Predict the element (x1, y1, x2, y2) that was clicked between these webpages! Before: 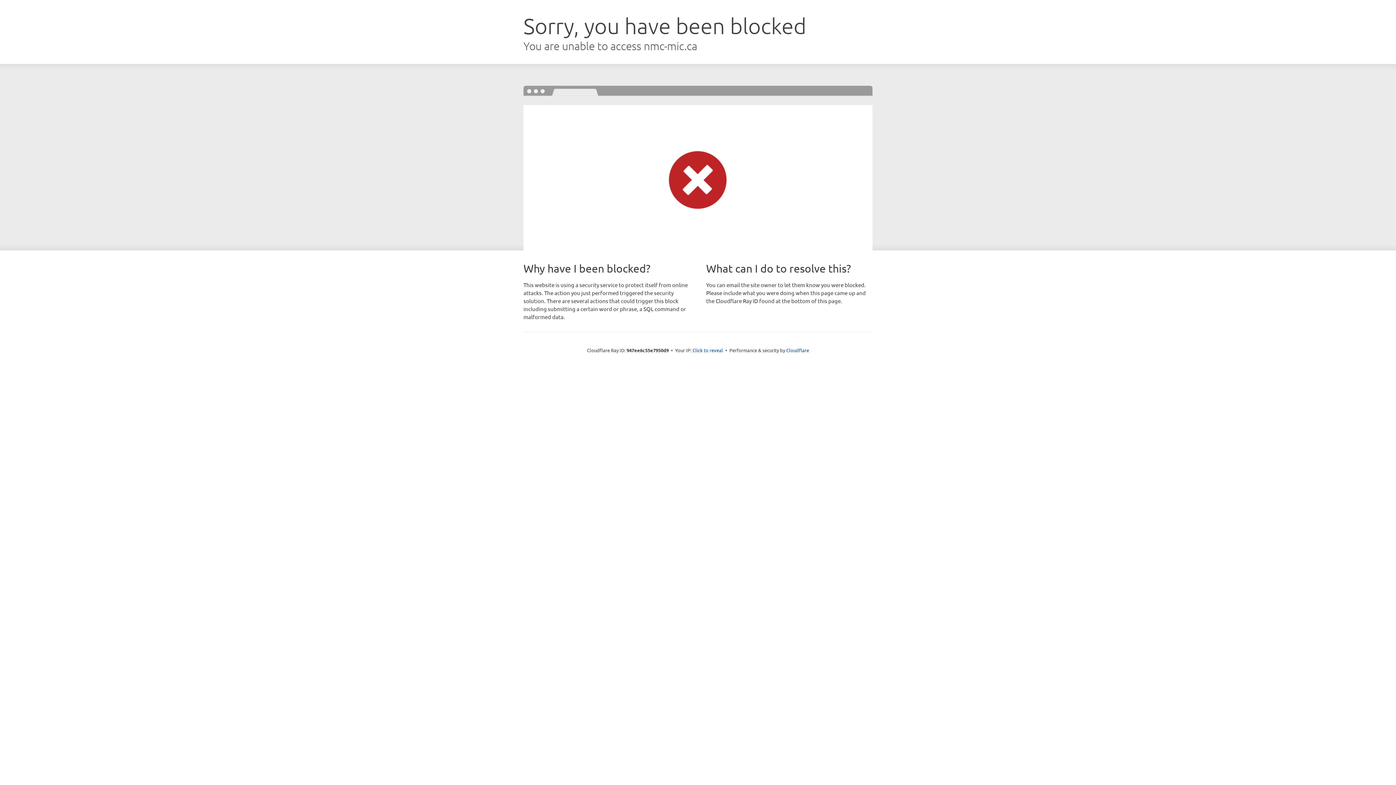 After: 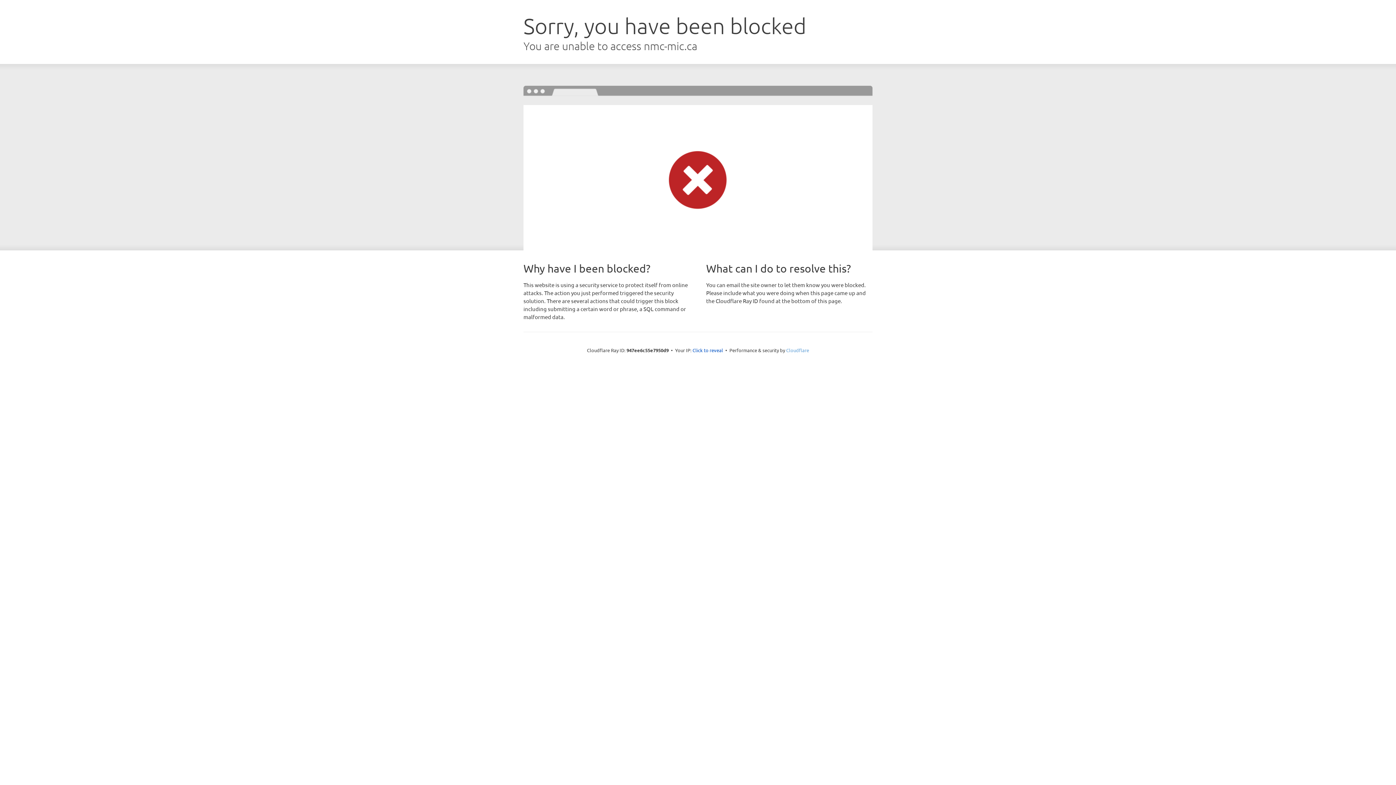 Action: label: Cloudflare bbox: (786, 347, 809, 353)